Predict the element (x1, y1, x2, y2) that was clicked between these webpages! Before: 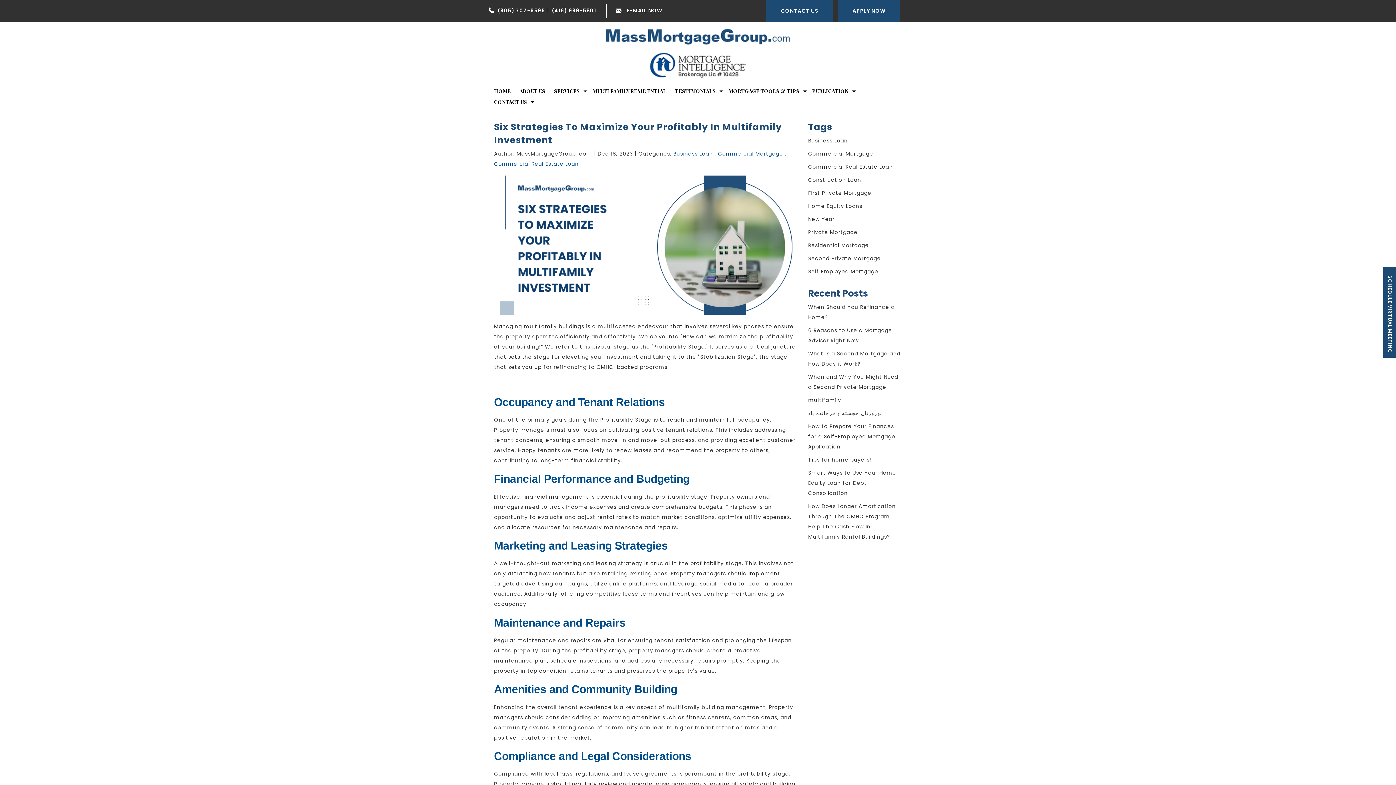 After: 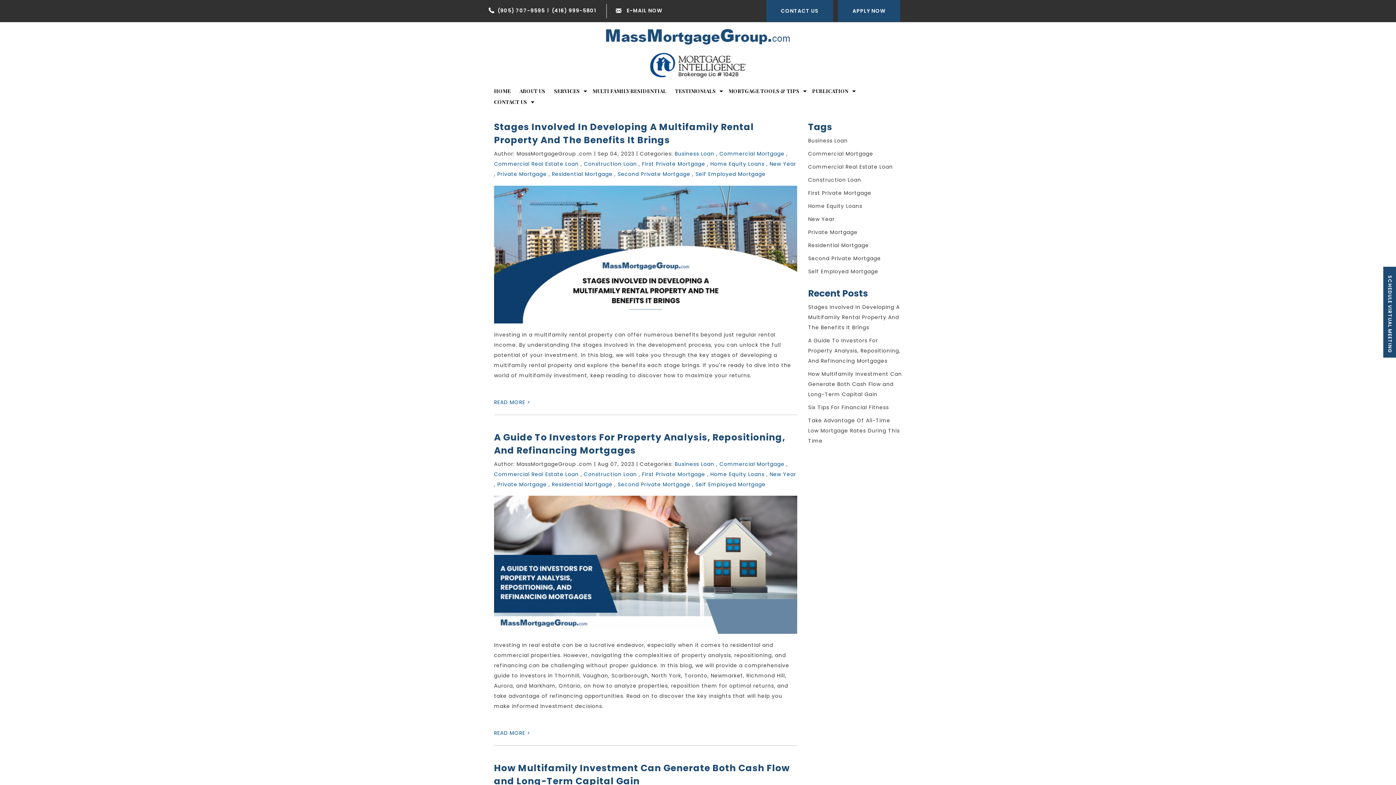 Action: label: Home Equity Loans bbox: (808, 202, 862, 209)